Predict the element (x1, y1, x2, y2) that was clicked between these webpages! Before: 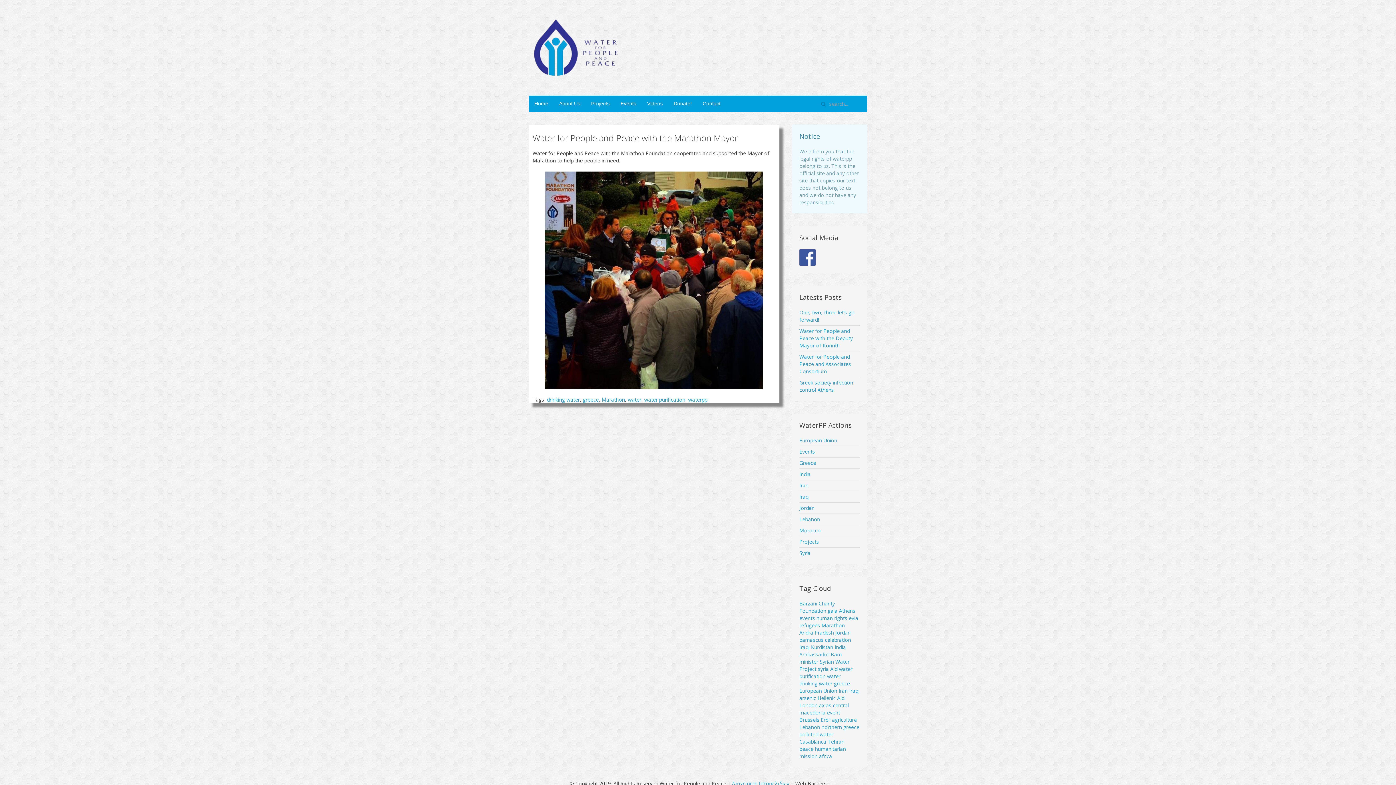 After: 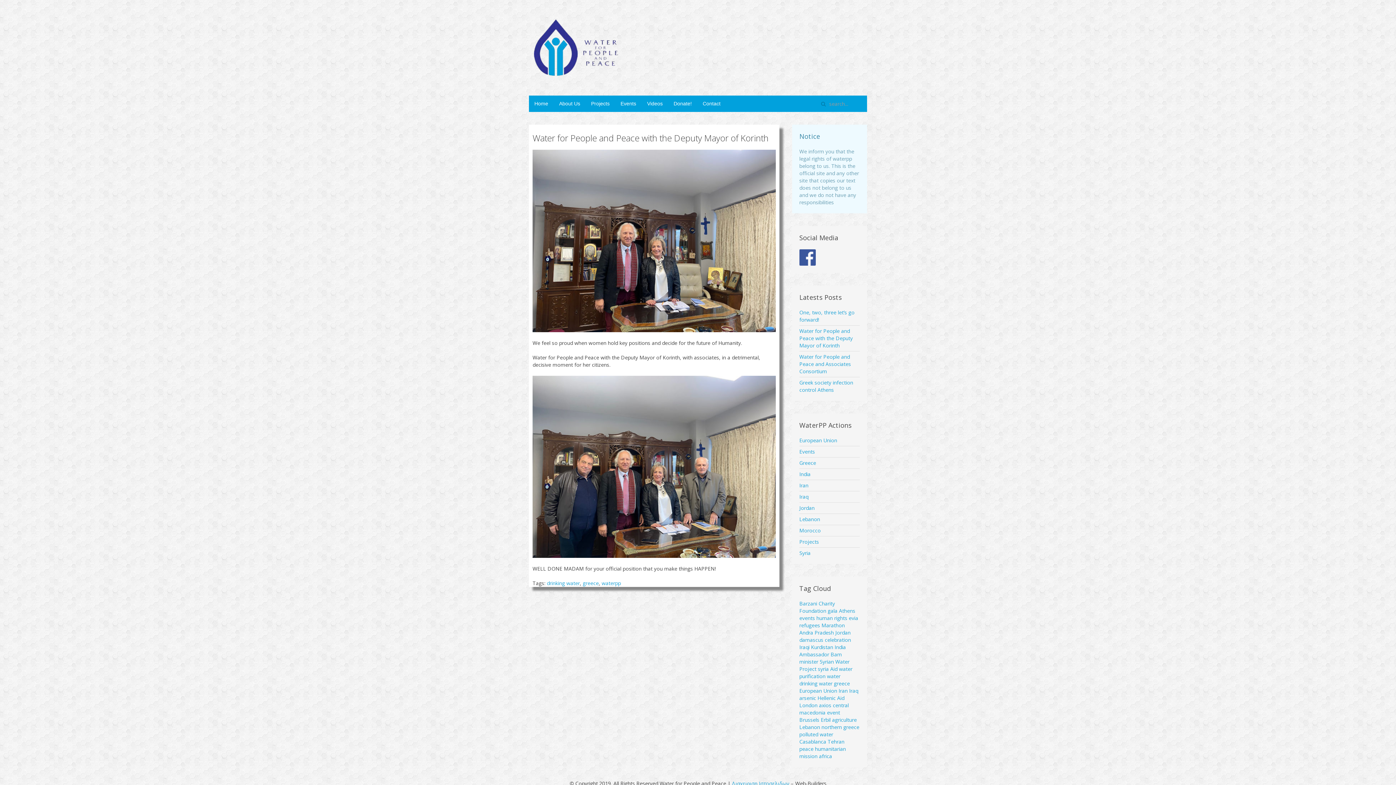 Action: bbox: (799, 327, 853, 349) label: Water for People and Peace with the Deputy Mayor of Korinth